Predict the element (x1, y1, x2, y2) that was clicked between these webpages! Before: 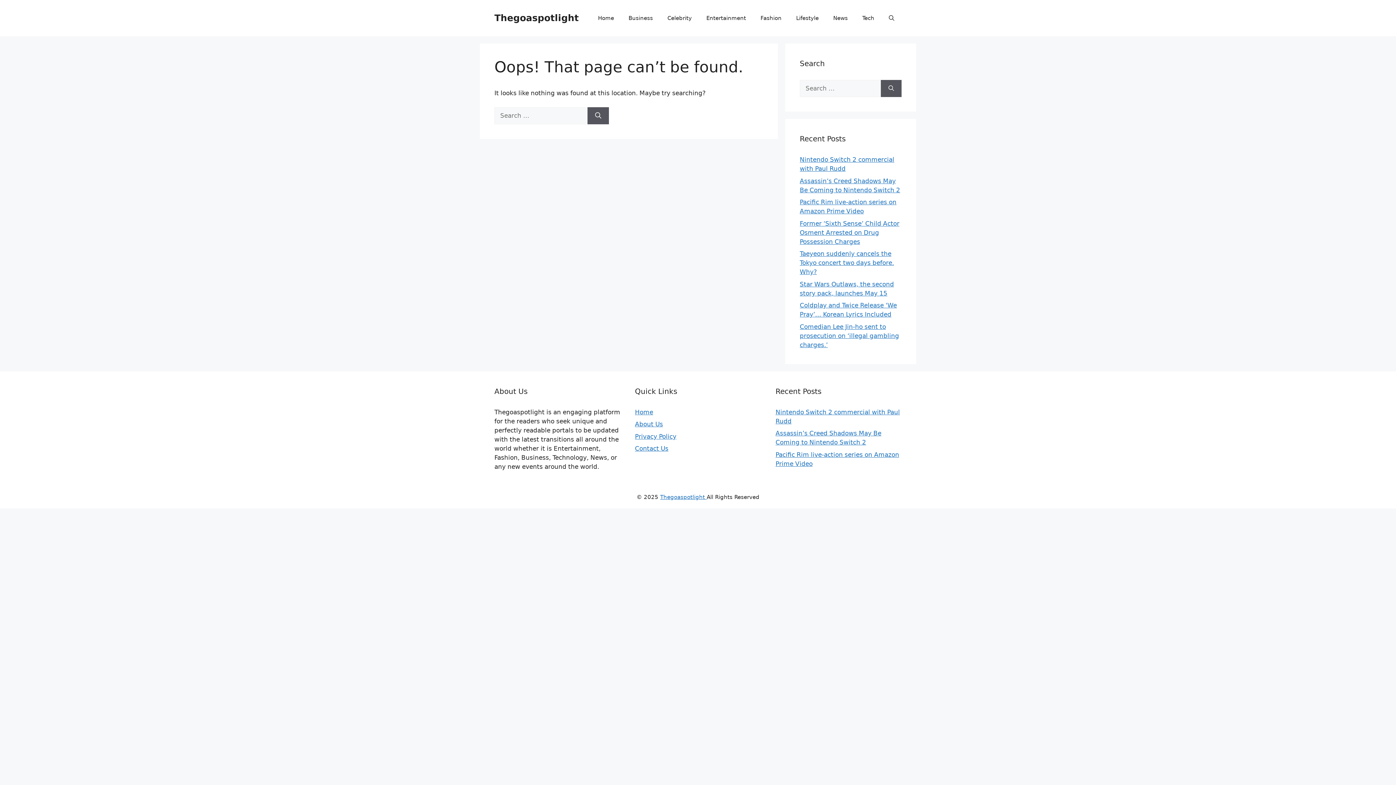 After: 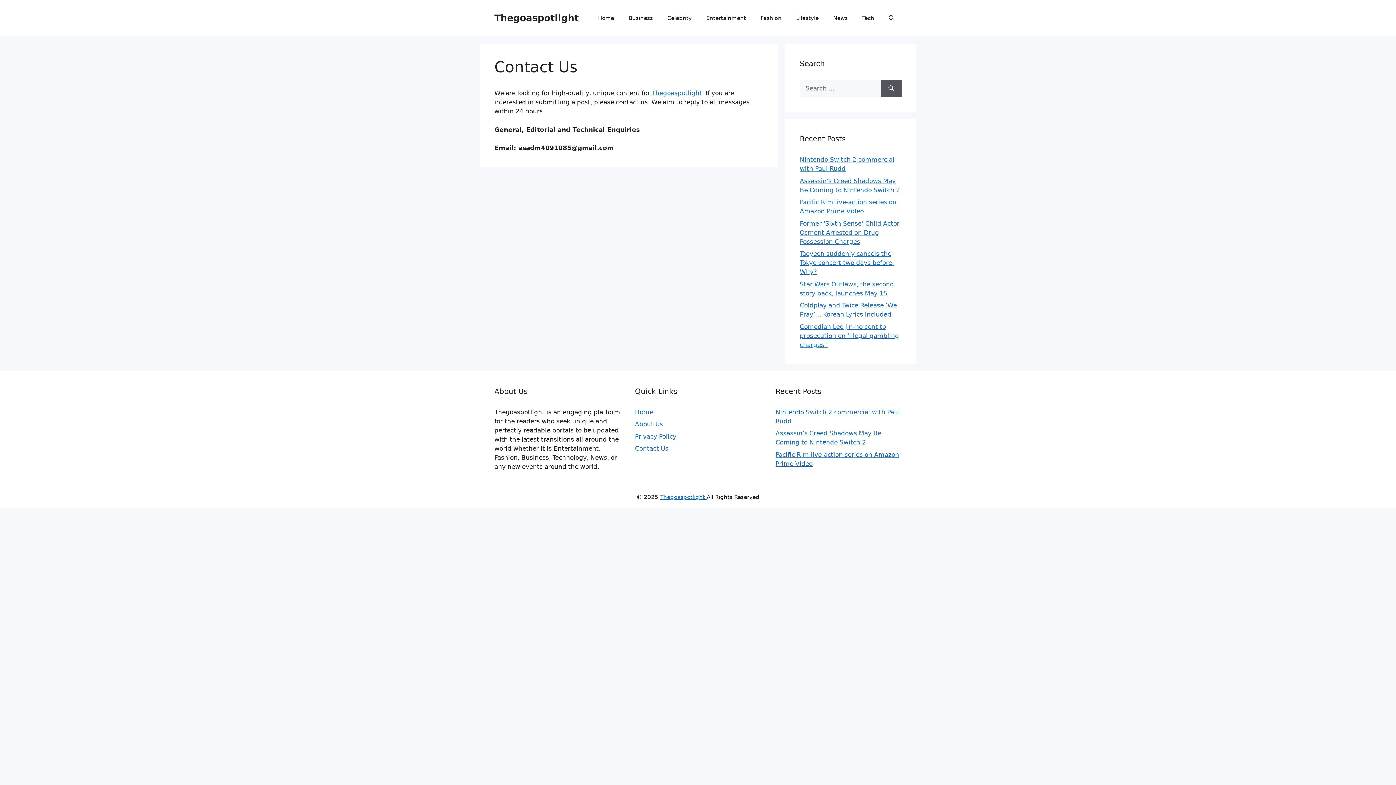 Action: bbox: (635, 445, 668, 452) label: Contact Us